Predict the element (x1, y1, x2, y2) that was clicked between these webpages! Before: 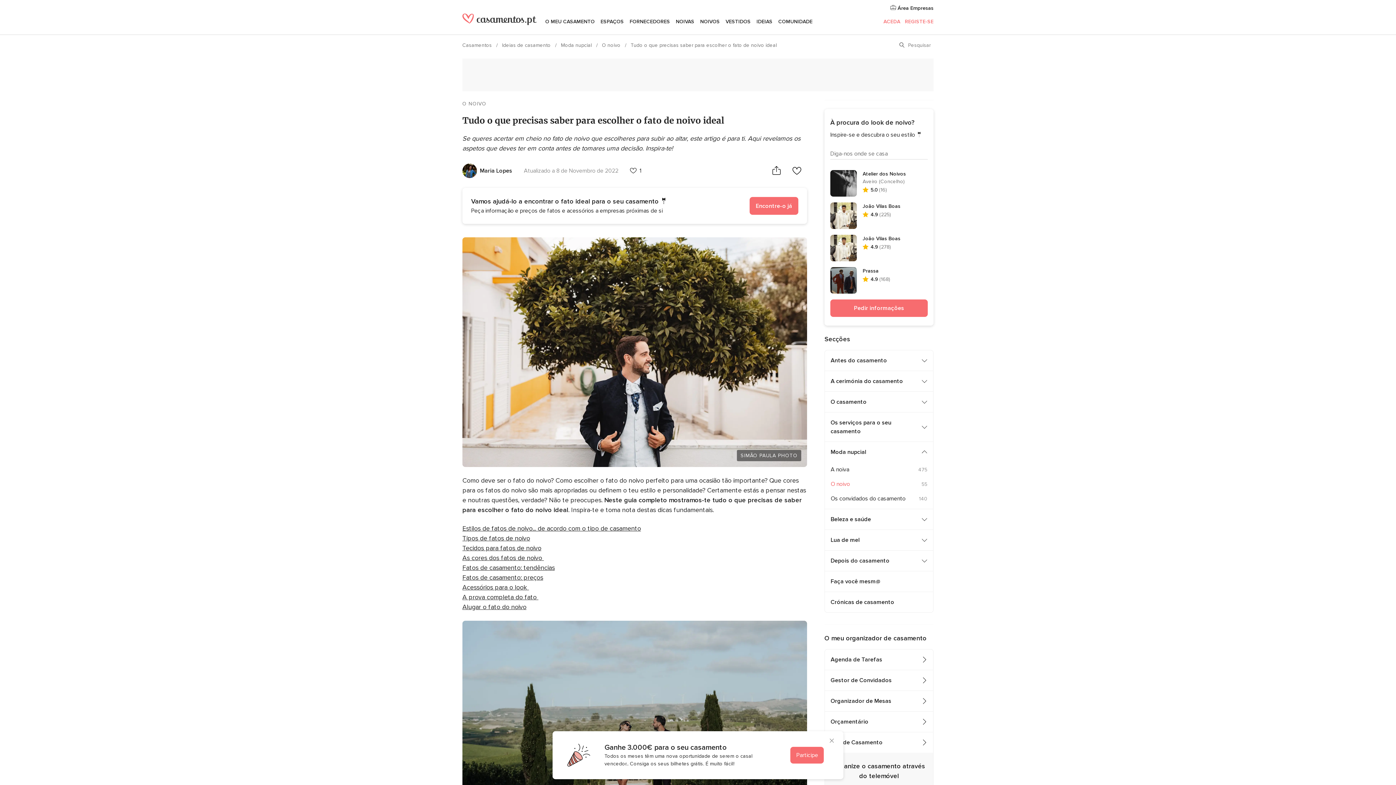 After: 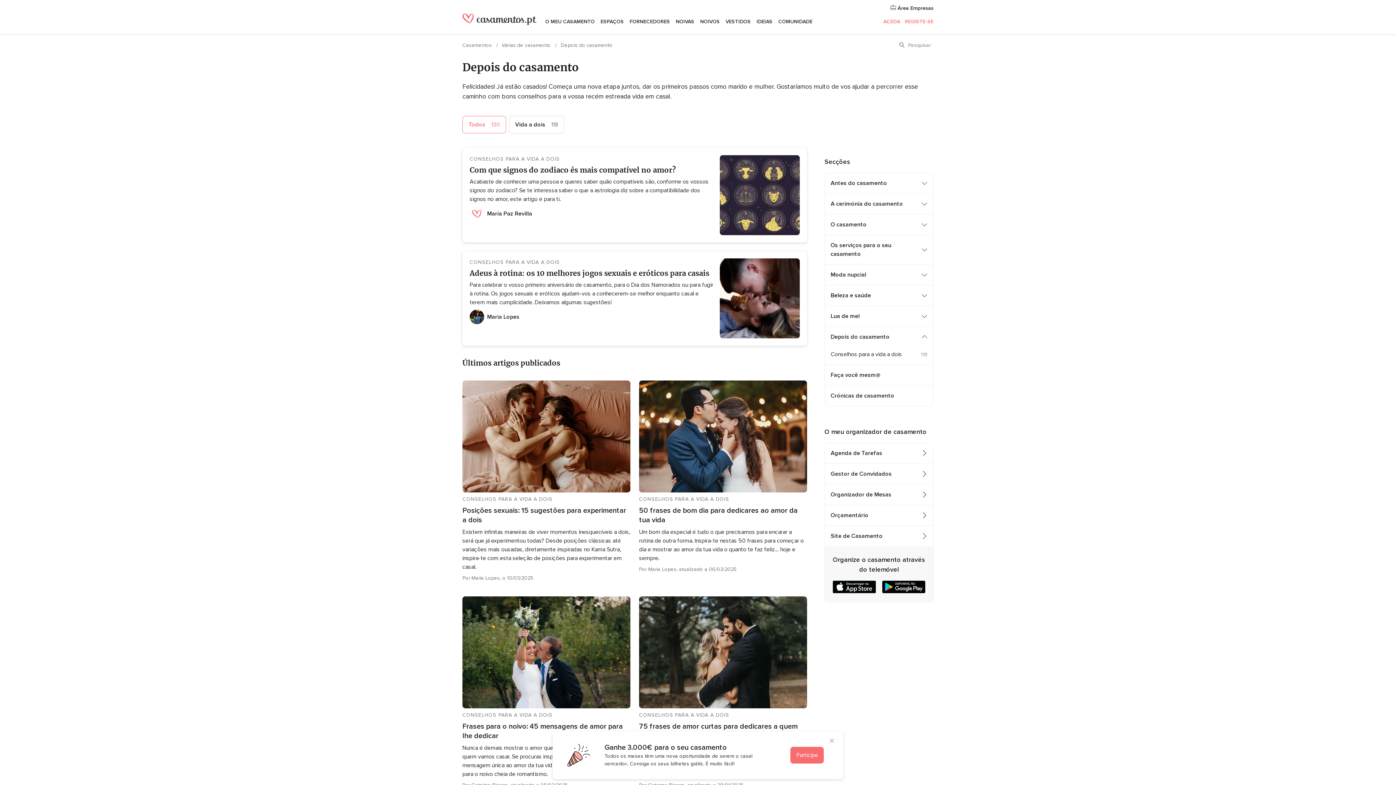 Action: label: Depois do casamento bbox: (825, 551, 921, 571)